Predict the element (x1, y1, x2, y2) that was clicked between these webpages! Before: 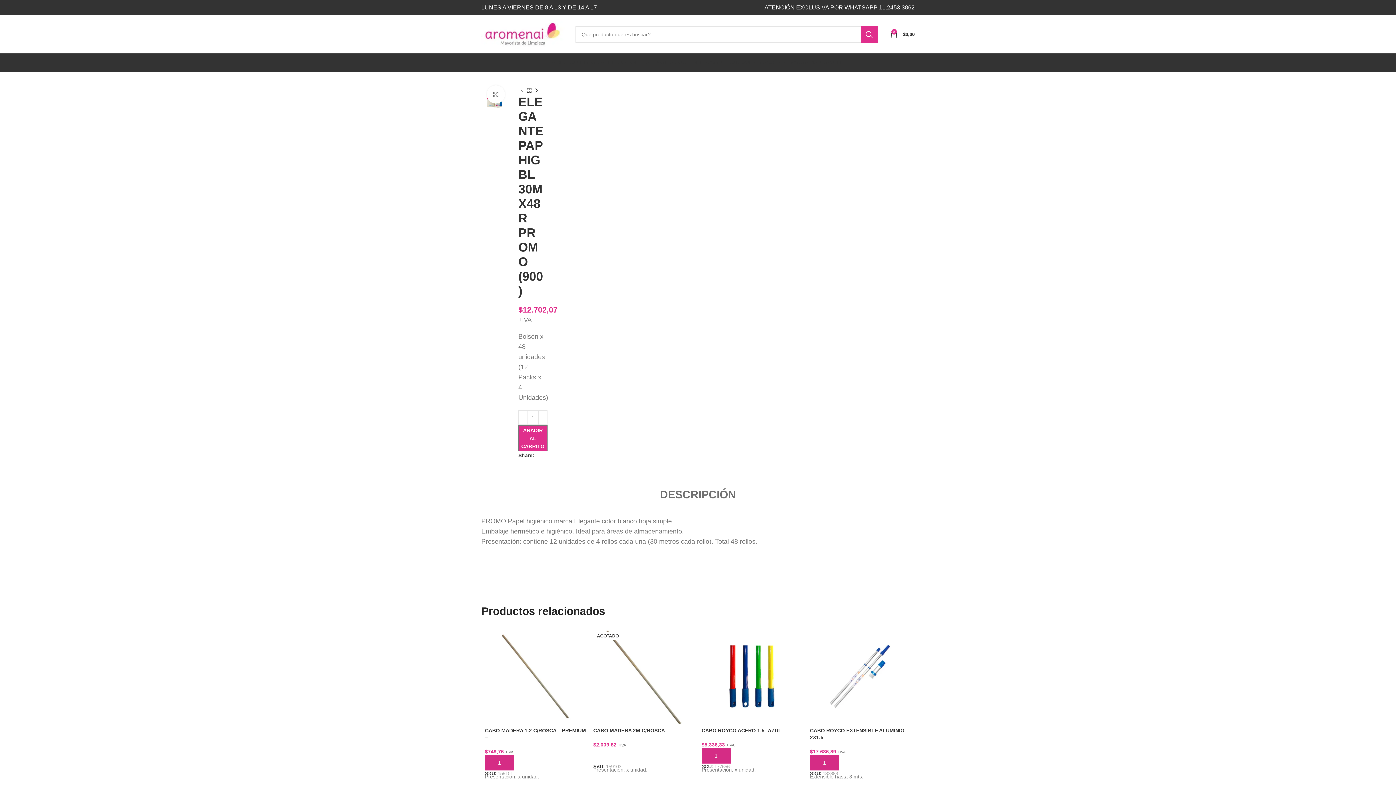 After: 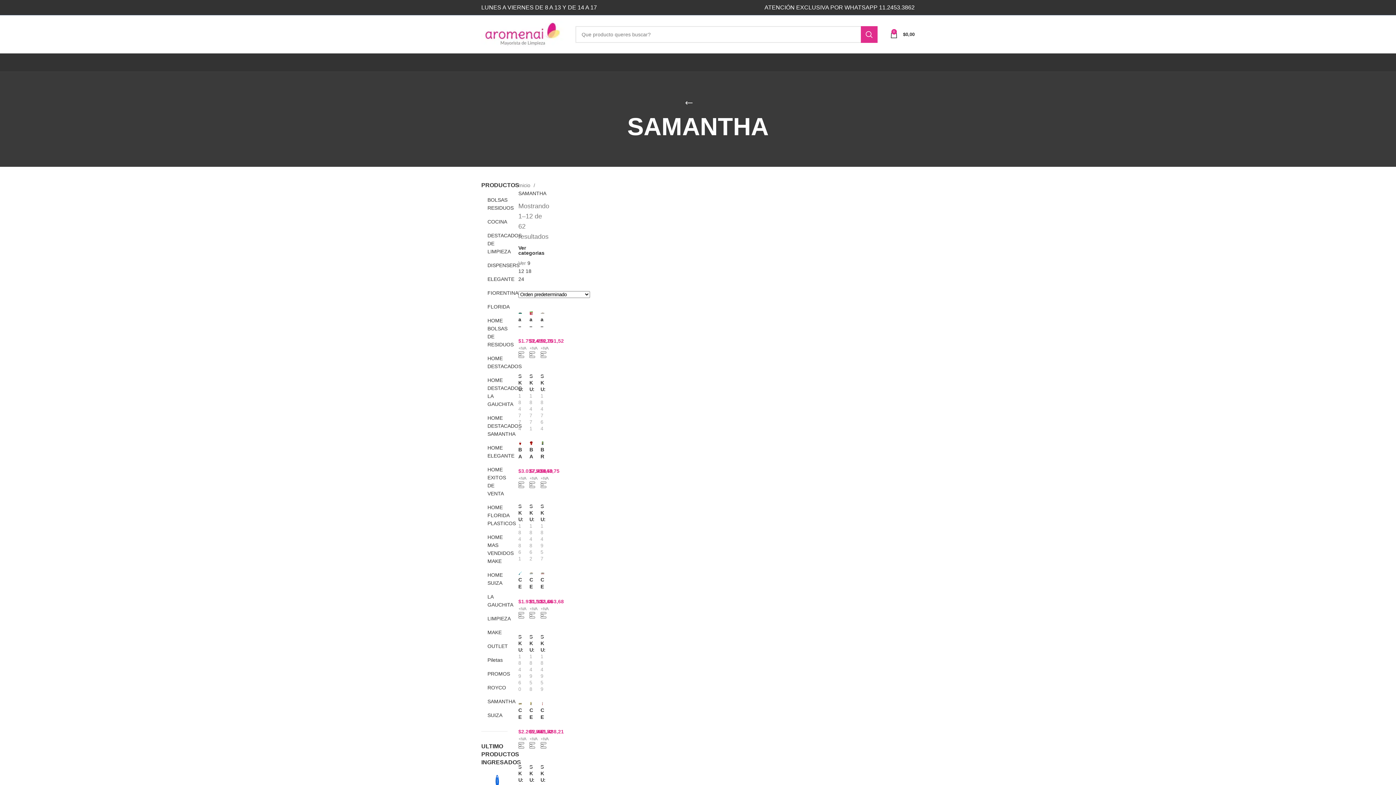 Action: label: SAMANTHA bbox: (592, 55, 618, 69)